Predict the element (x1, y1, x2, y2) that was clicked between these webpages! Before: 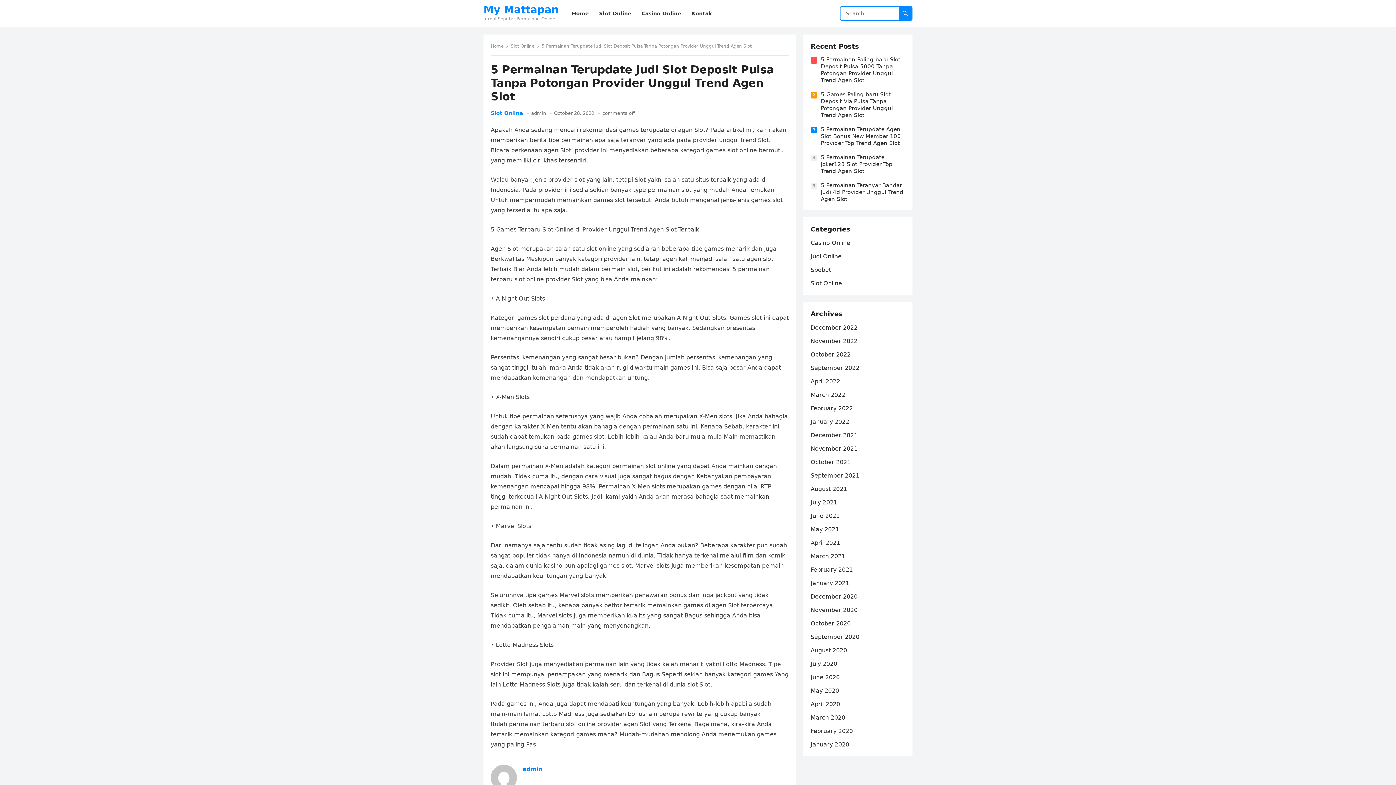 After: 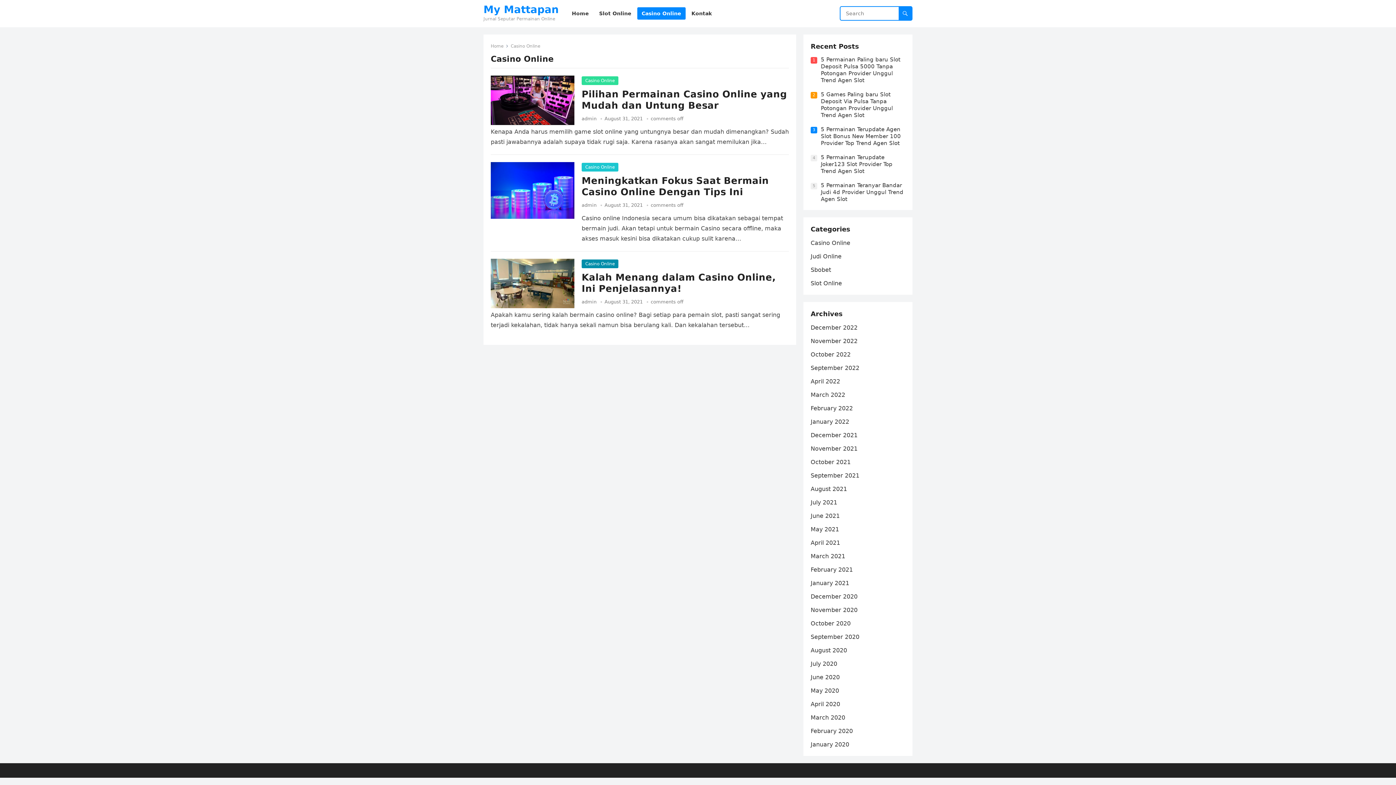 Action: label: Casino Online bbox: (637, 0, 685, 27)